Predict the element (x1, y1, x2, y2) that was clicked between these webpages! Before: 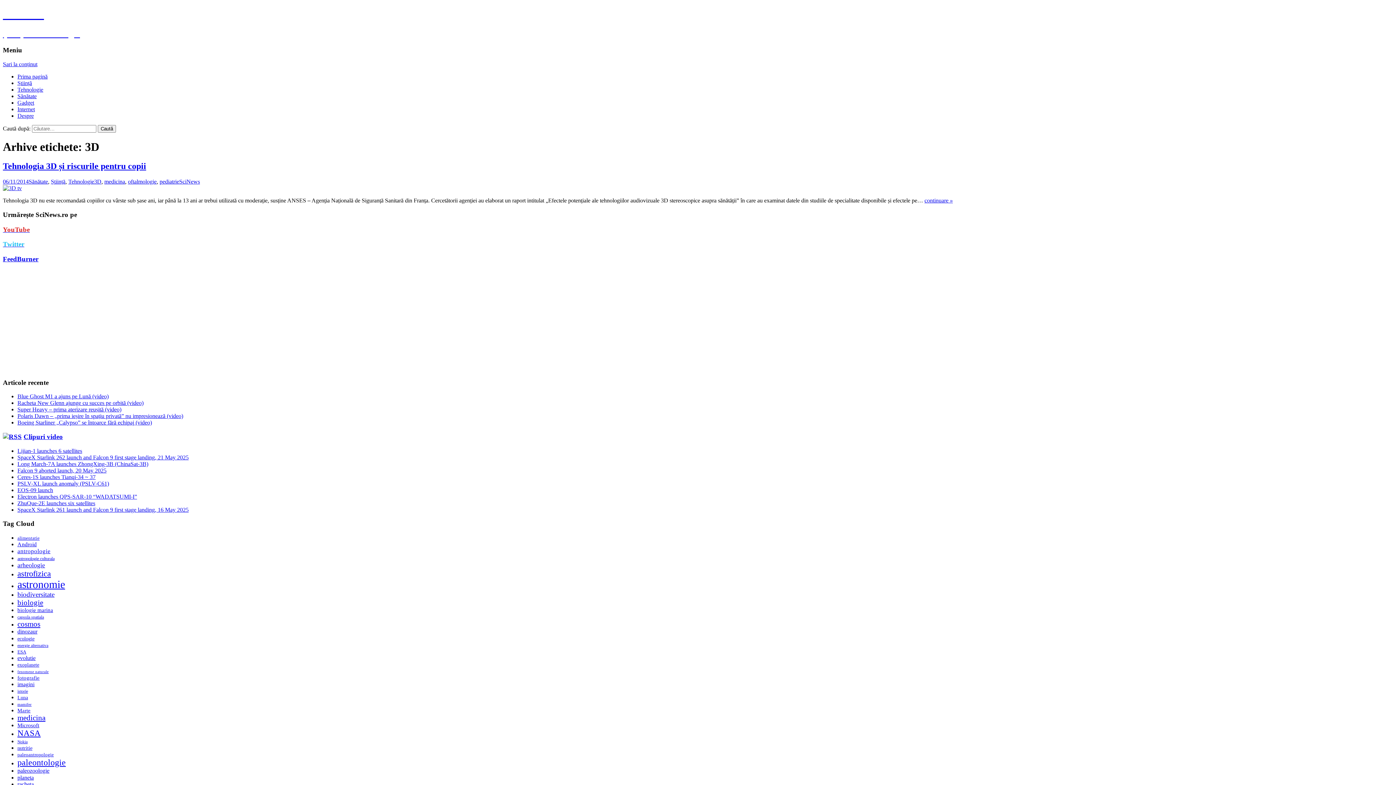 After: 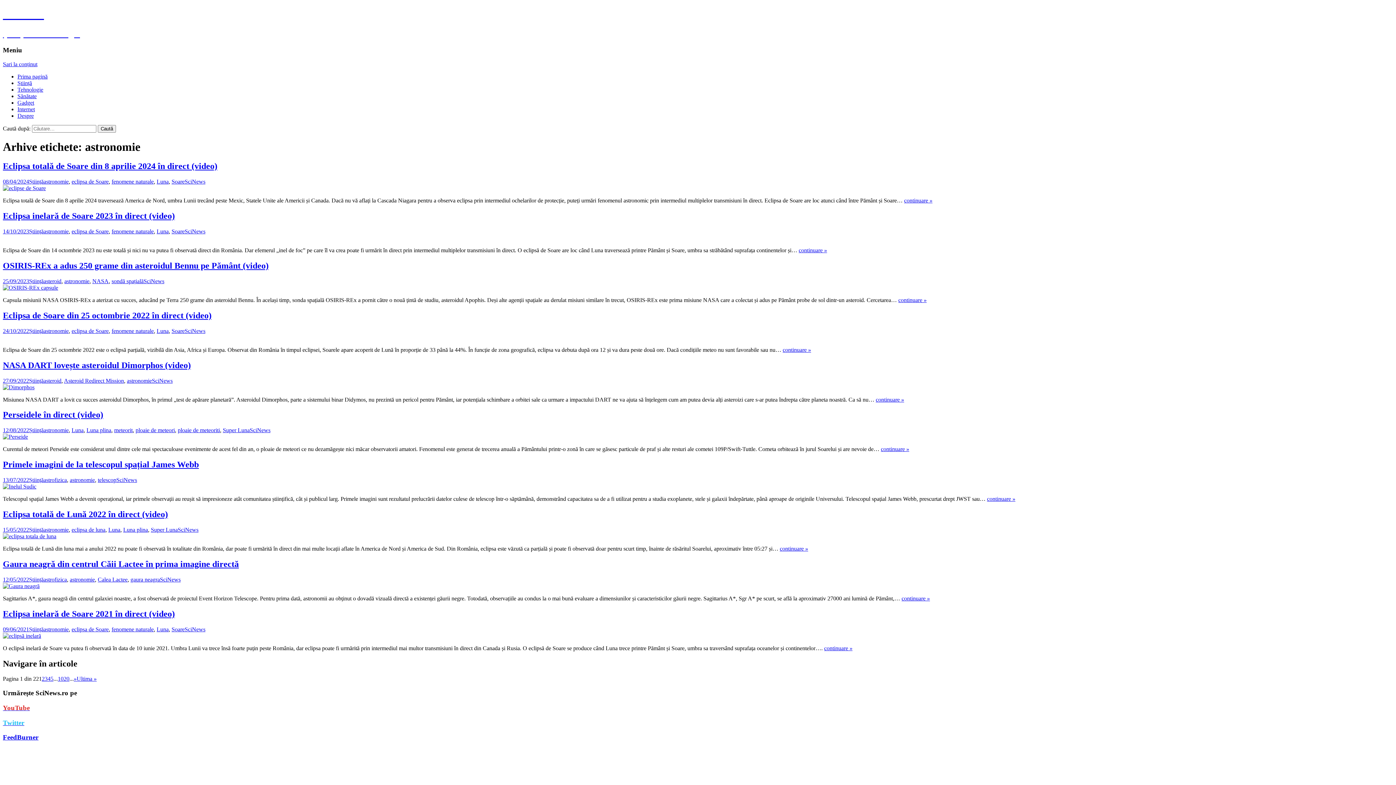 Action: label: astronomie (215 elemente) bbox: (17, 578, 65, 590)